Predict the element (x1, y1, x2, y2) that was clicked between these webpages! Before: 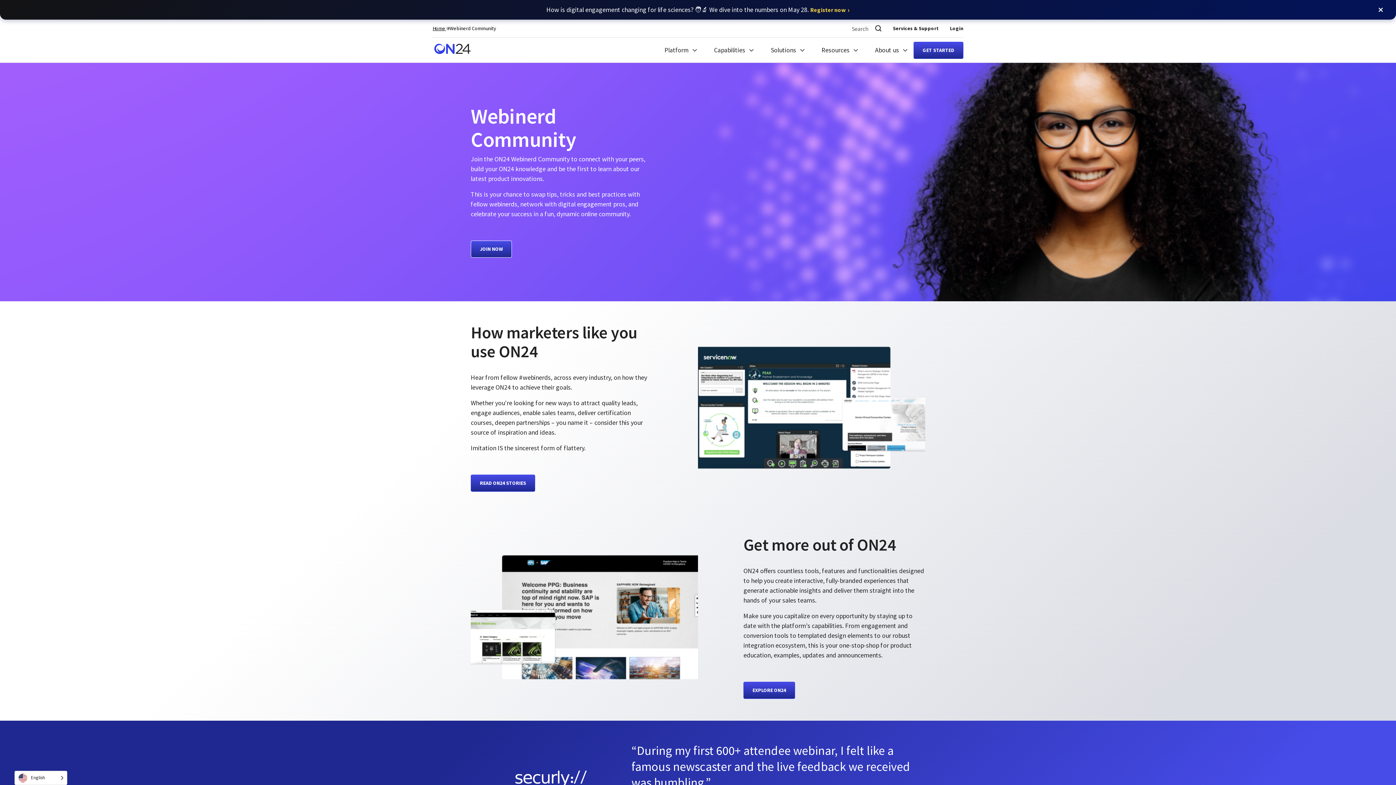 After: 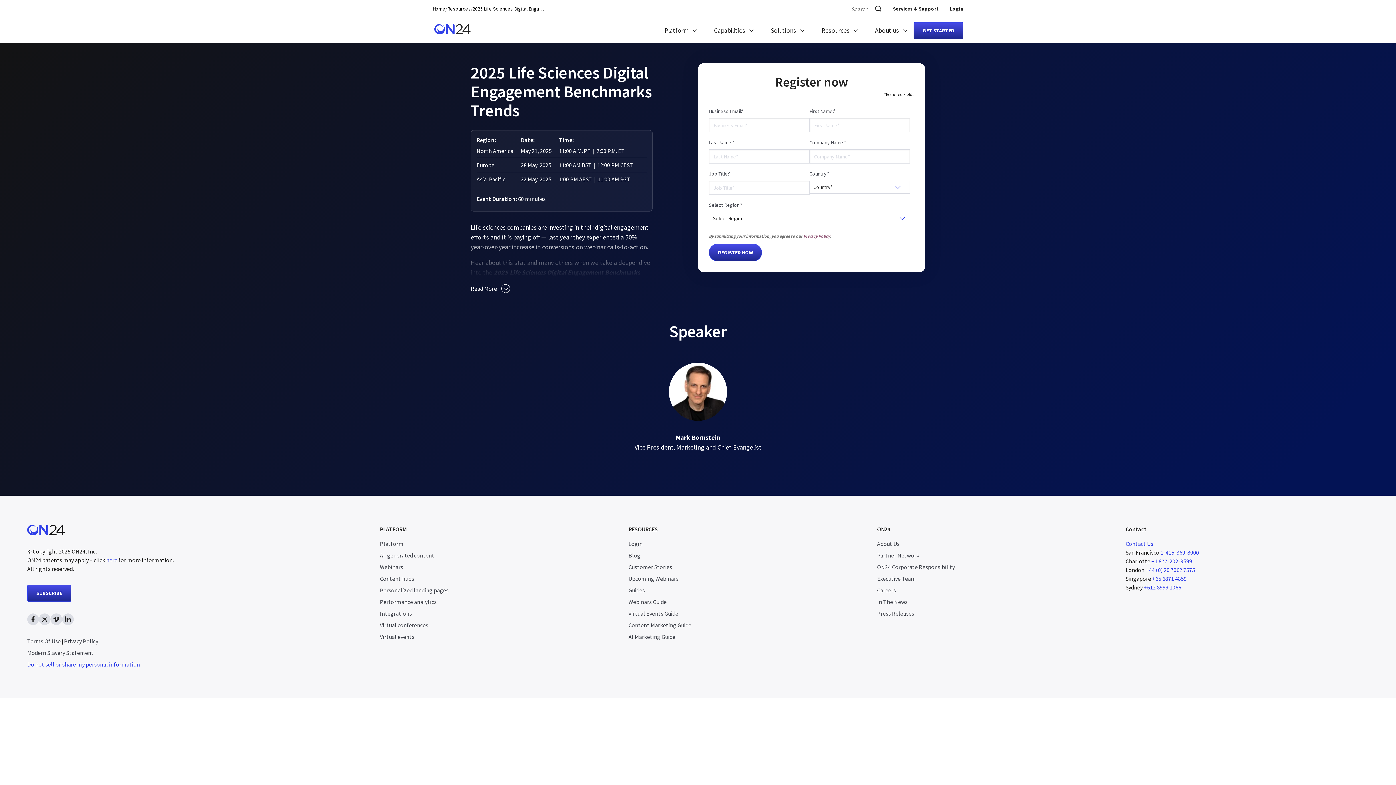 Action: bbox: (810, 5, 849, 13) label: Register now